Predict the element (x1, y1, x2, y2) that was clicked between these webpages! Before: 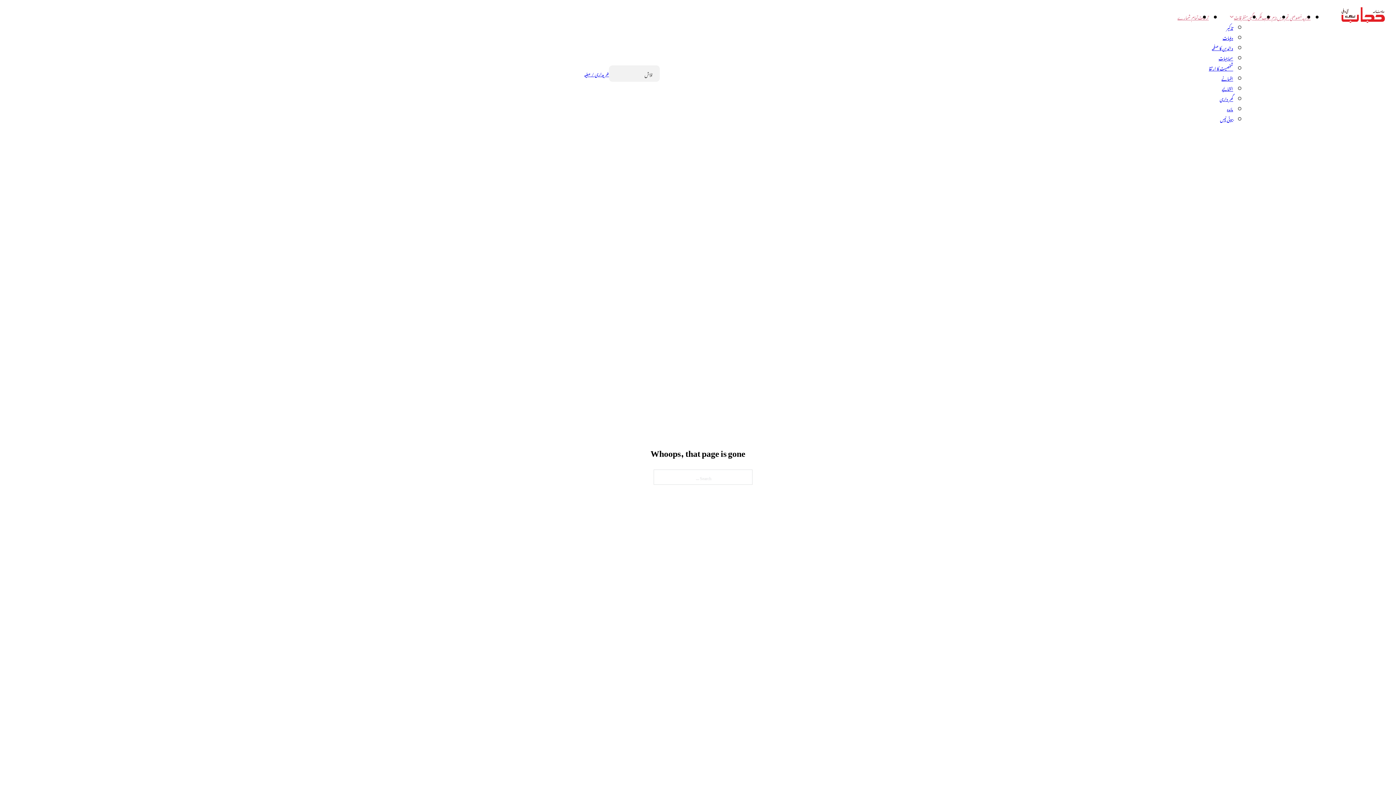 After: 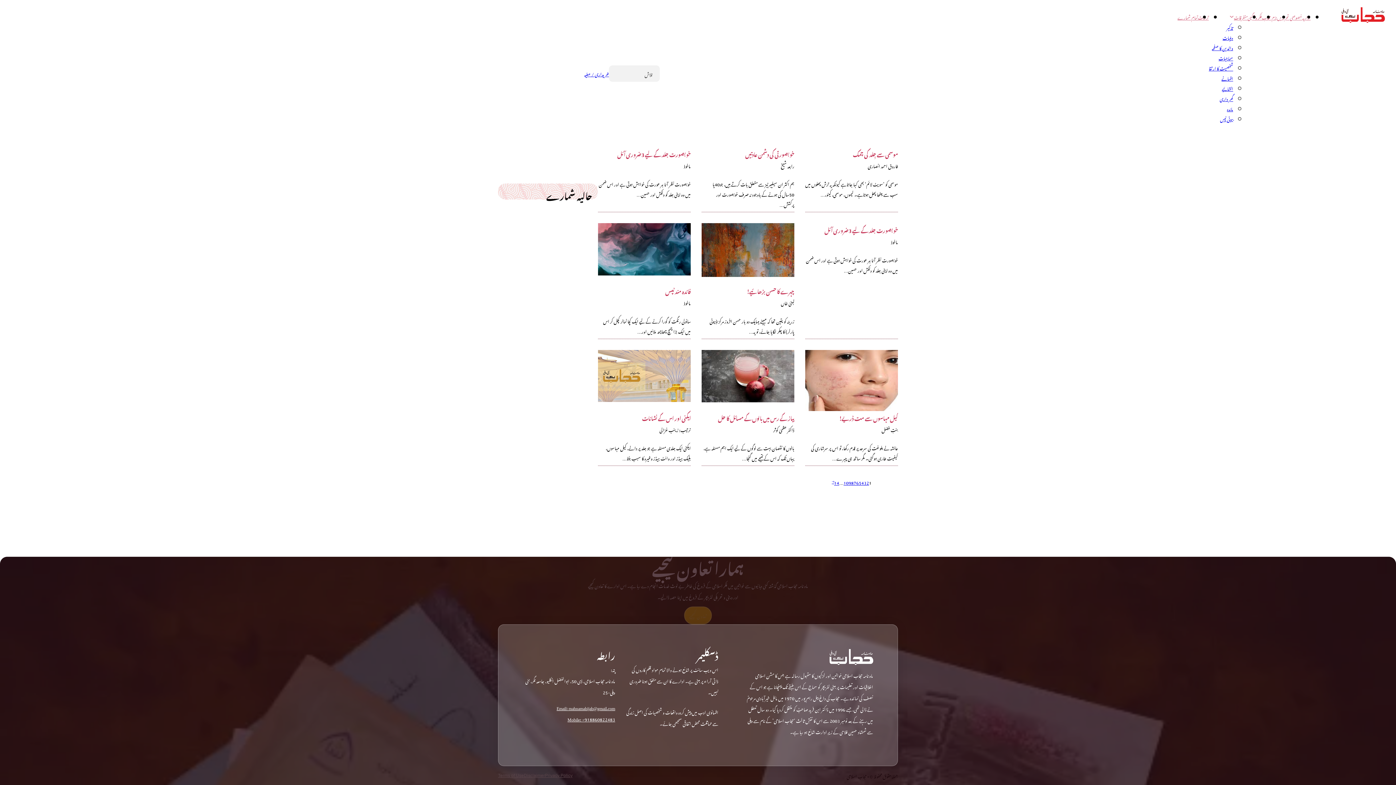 Action: bbox: (1220, 113, 1233, 124) label: بیوٹی ٹپس